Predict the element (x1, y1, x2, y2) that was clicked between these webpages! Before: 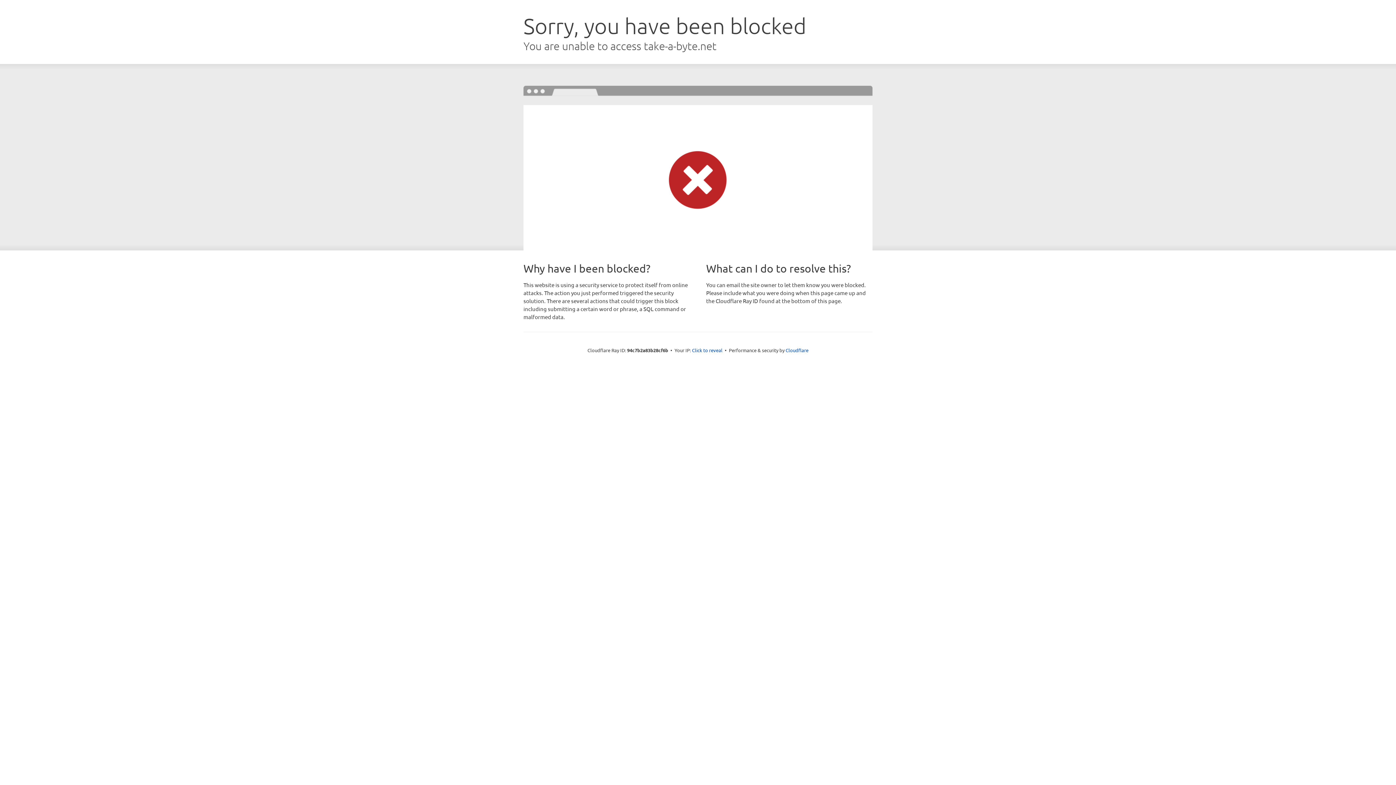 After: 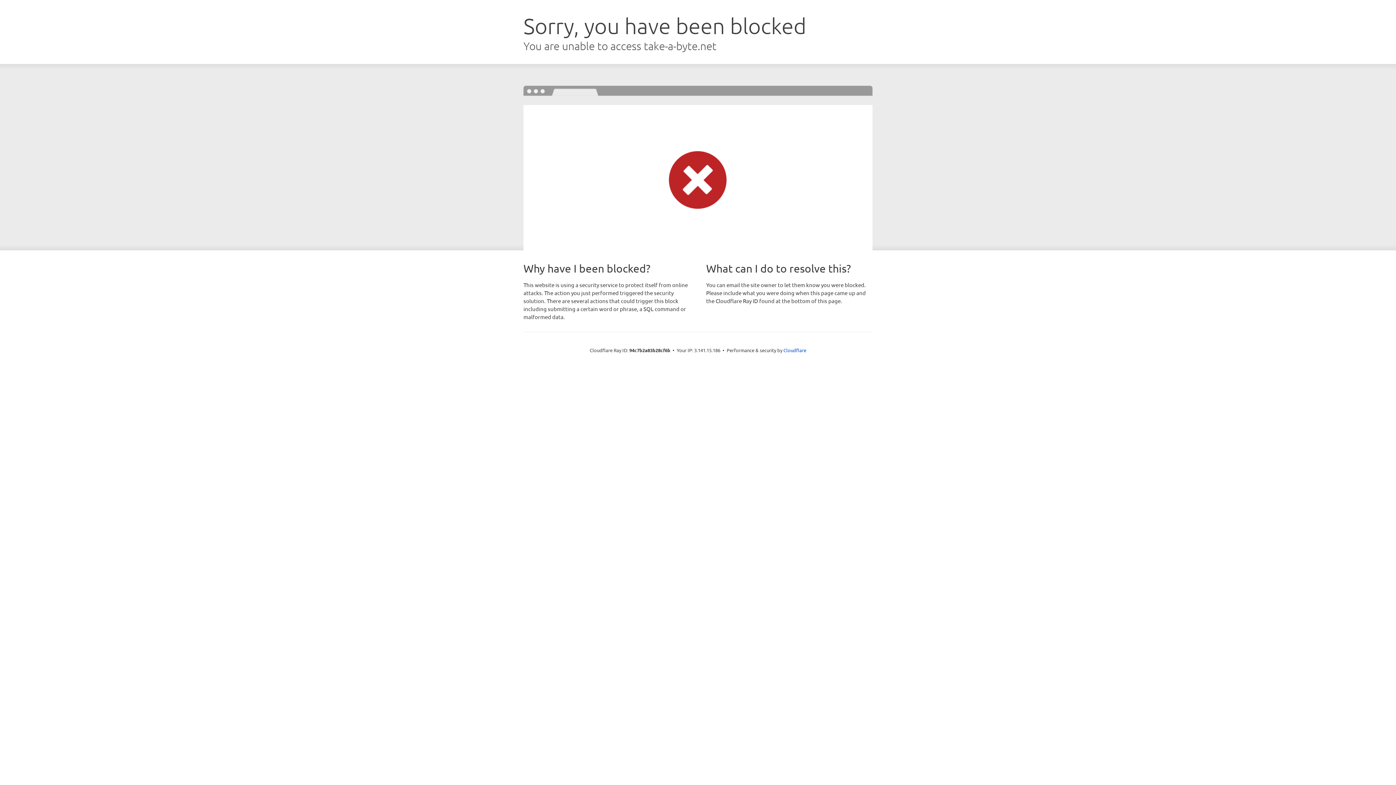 Action: bbox: (692, 346, 722, 353) label: Click to reveal